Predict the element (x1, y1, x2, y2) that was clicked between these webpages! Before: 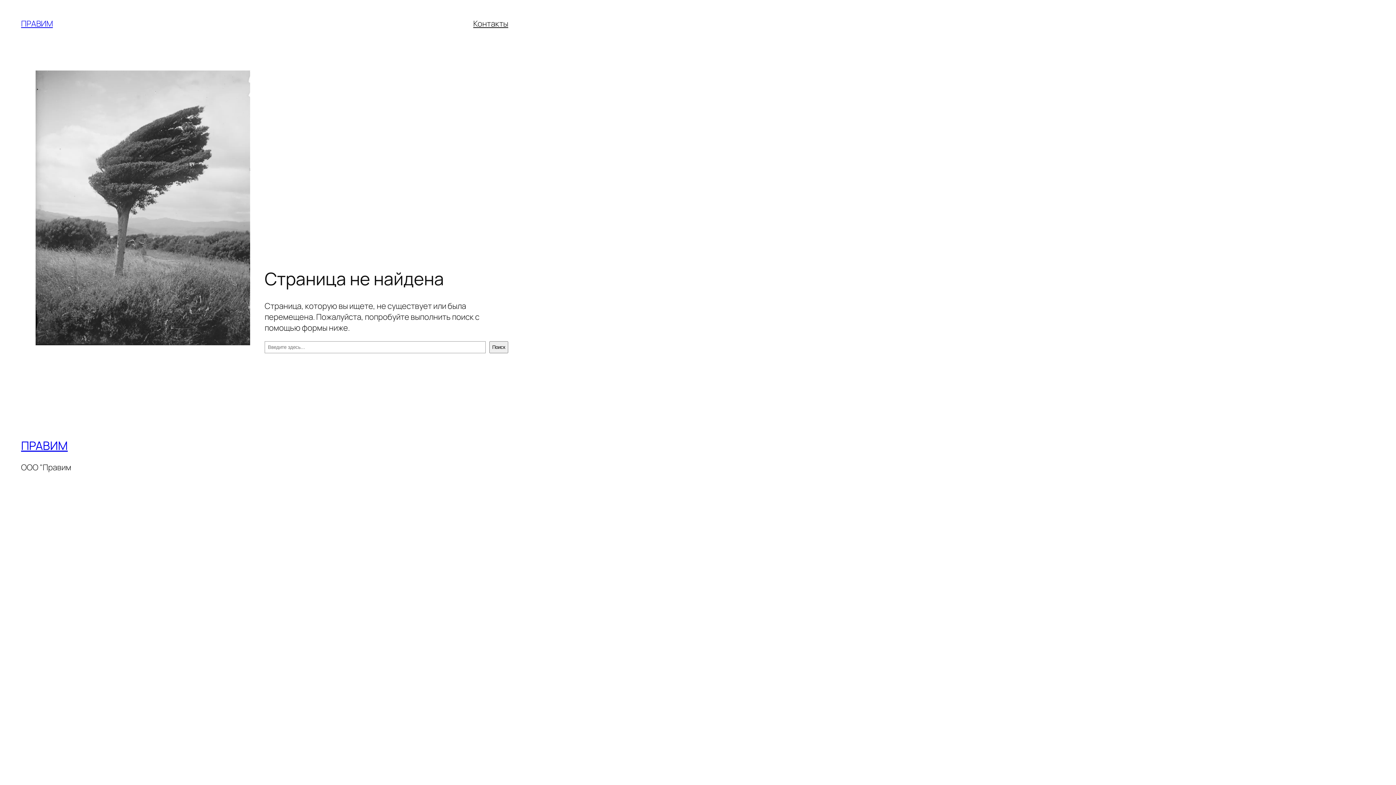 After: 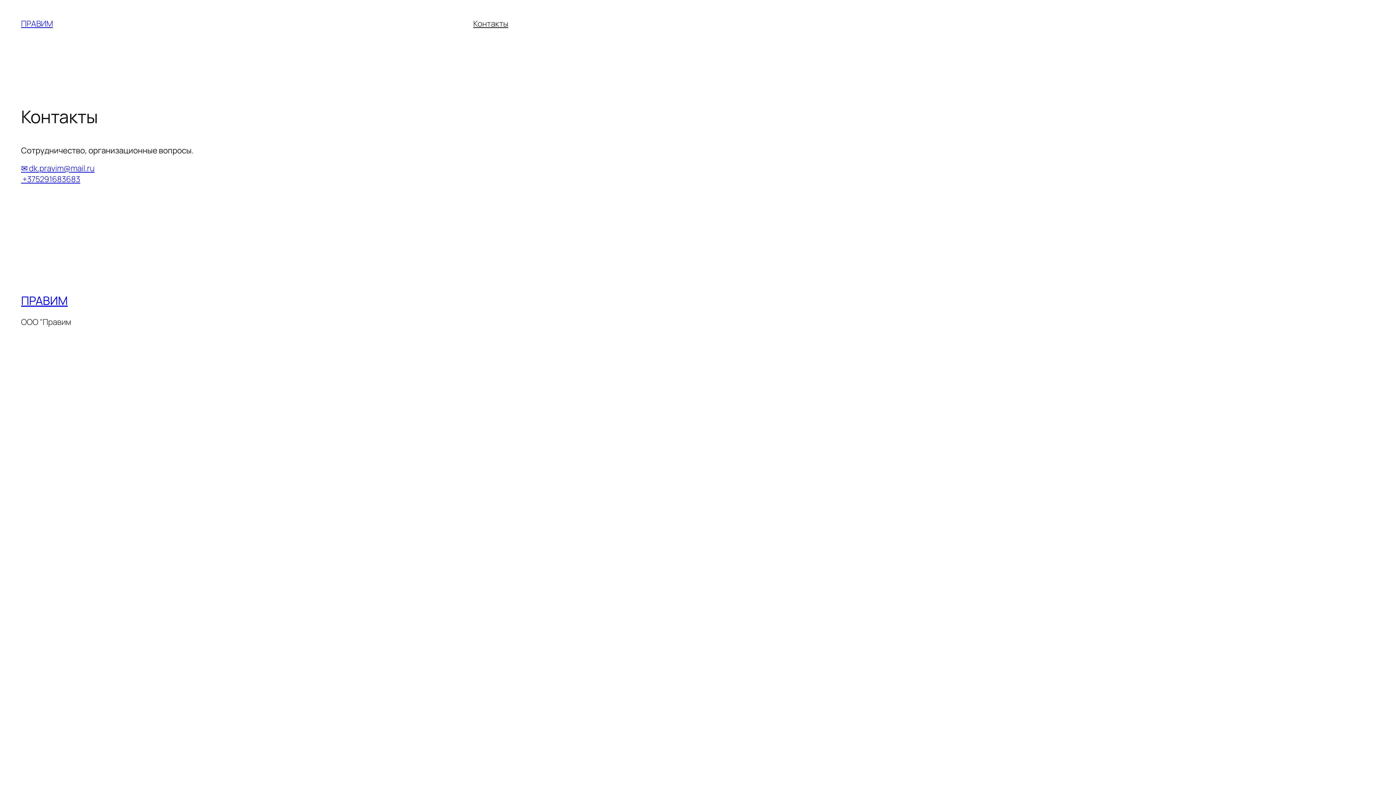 Action: label: Контакты bbox: (473, 18, 508, 29)